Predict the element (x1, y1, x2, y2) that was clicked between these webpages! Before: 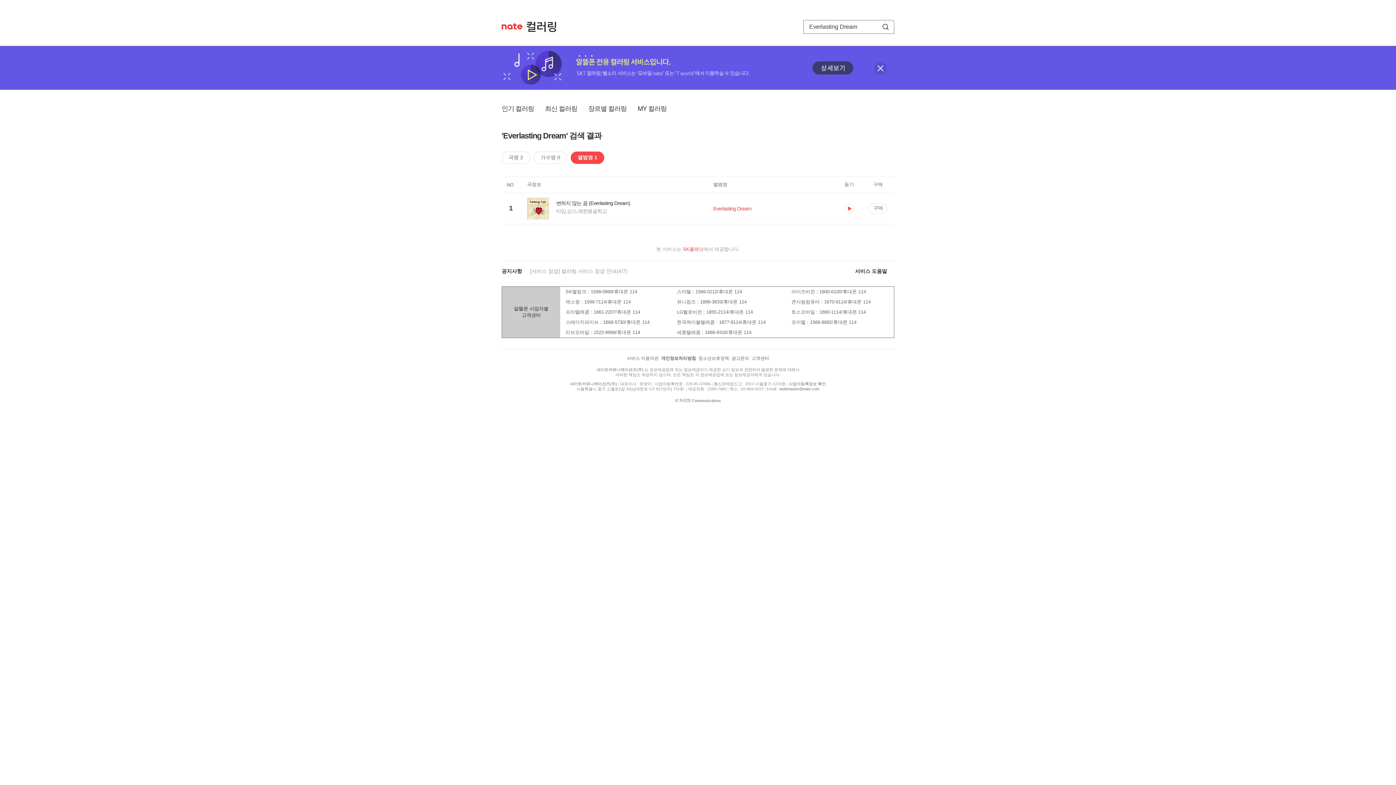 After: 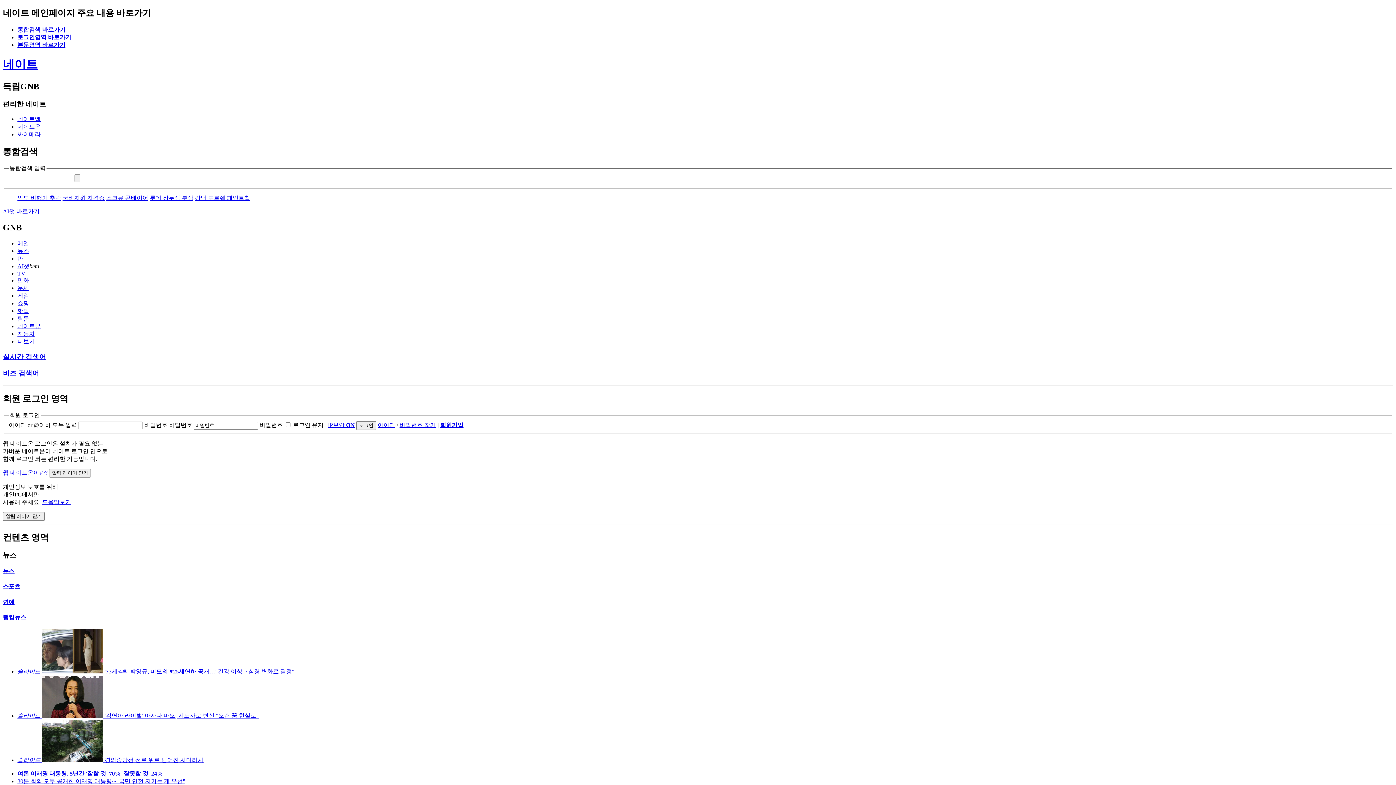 Action: label: NATE bbox: (501, 23, 522, 29)